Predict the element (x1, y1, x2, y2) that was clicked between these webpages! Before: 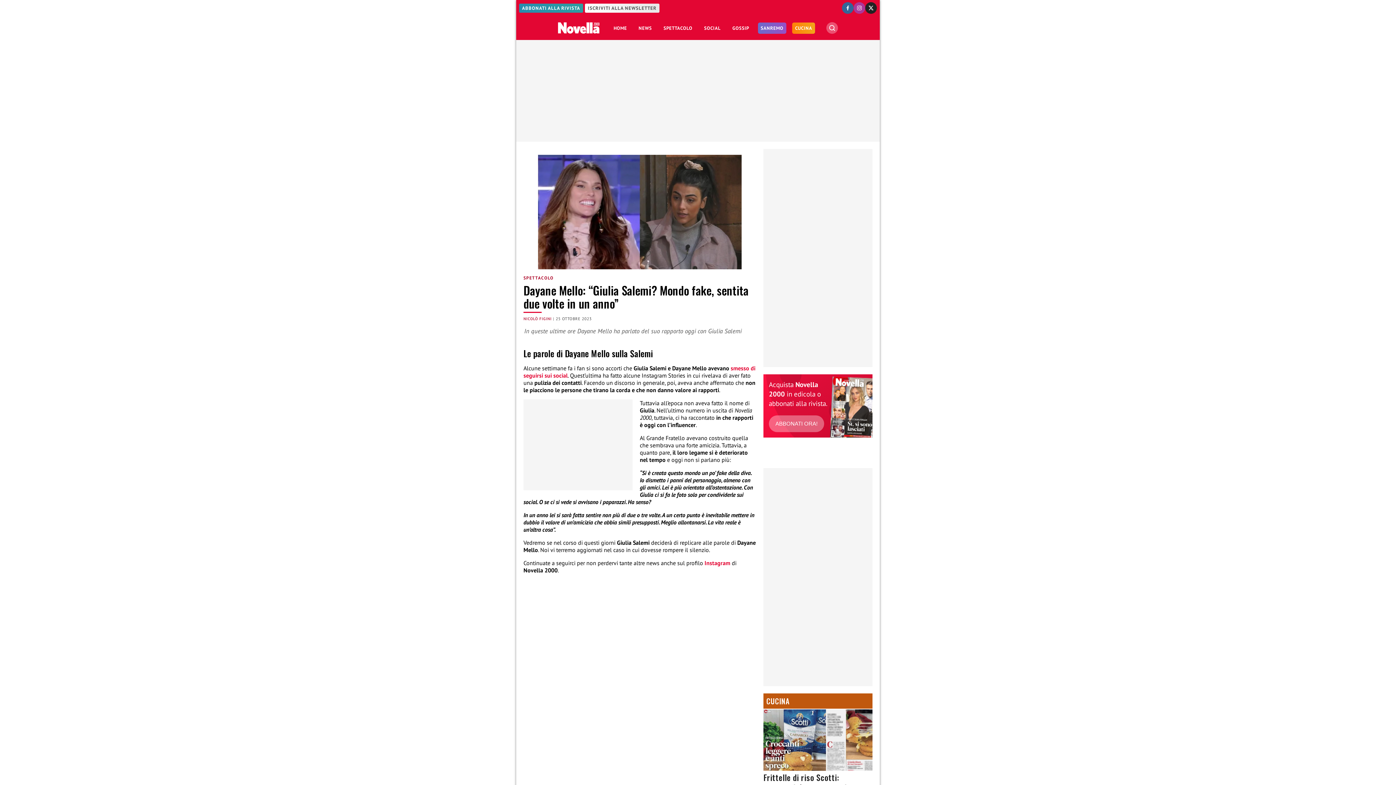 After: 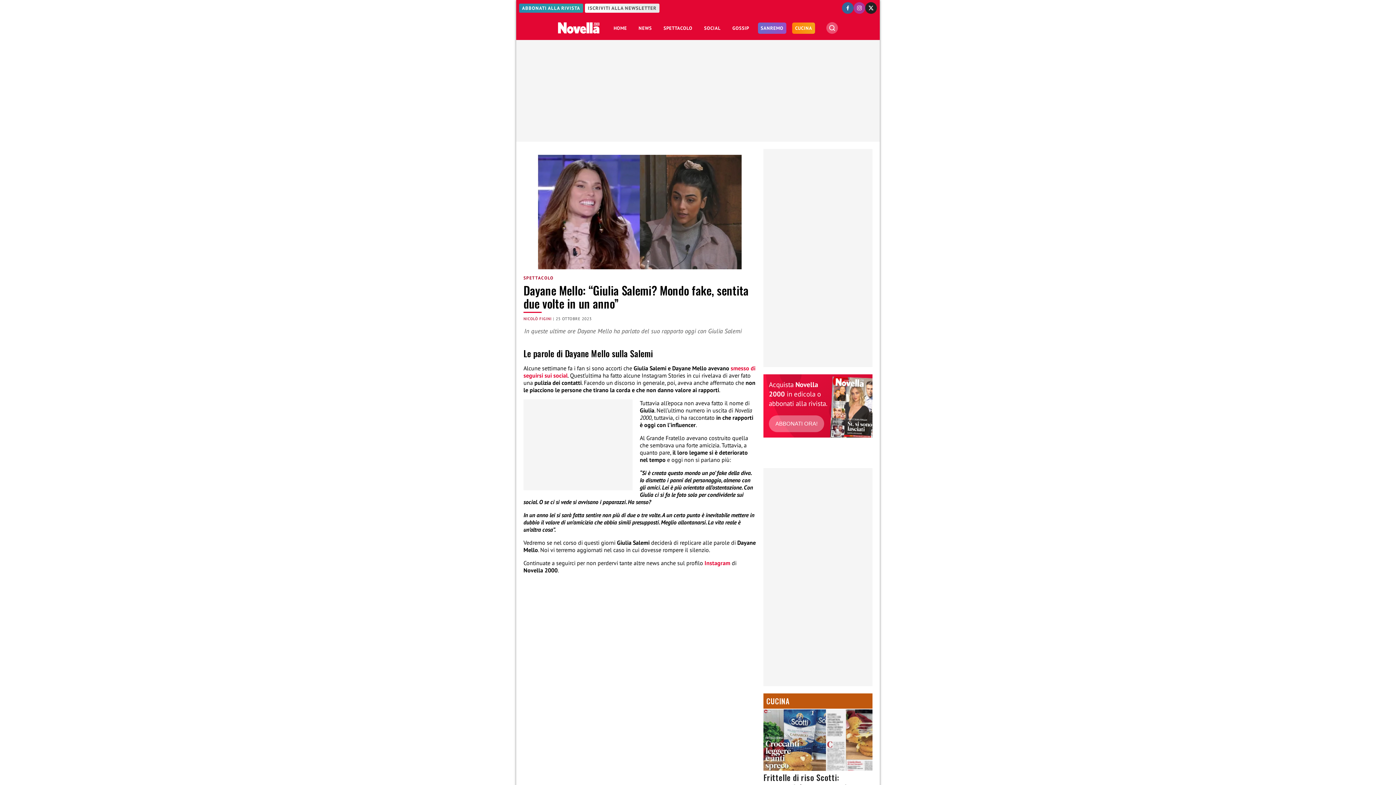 Action: bbox: (853, 2, 865, 13)